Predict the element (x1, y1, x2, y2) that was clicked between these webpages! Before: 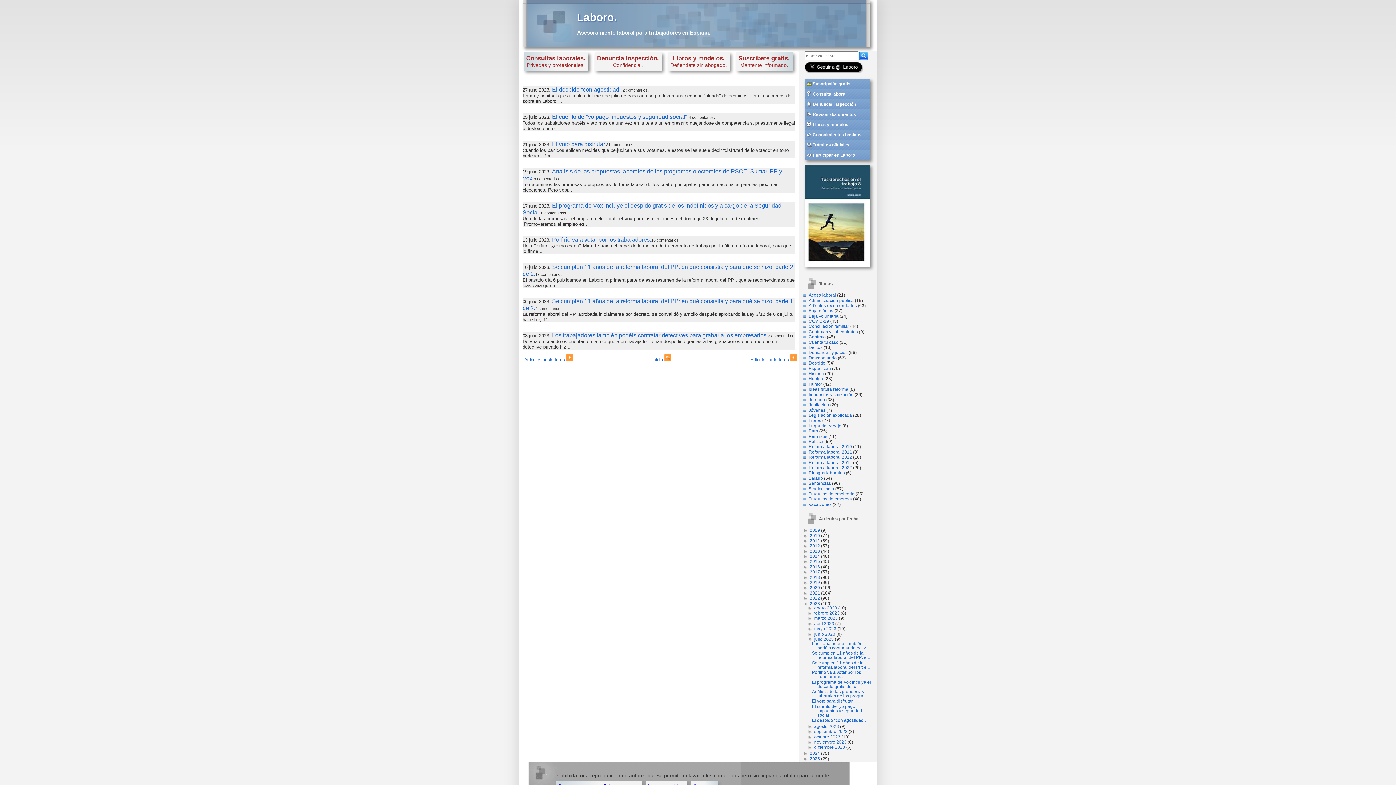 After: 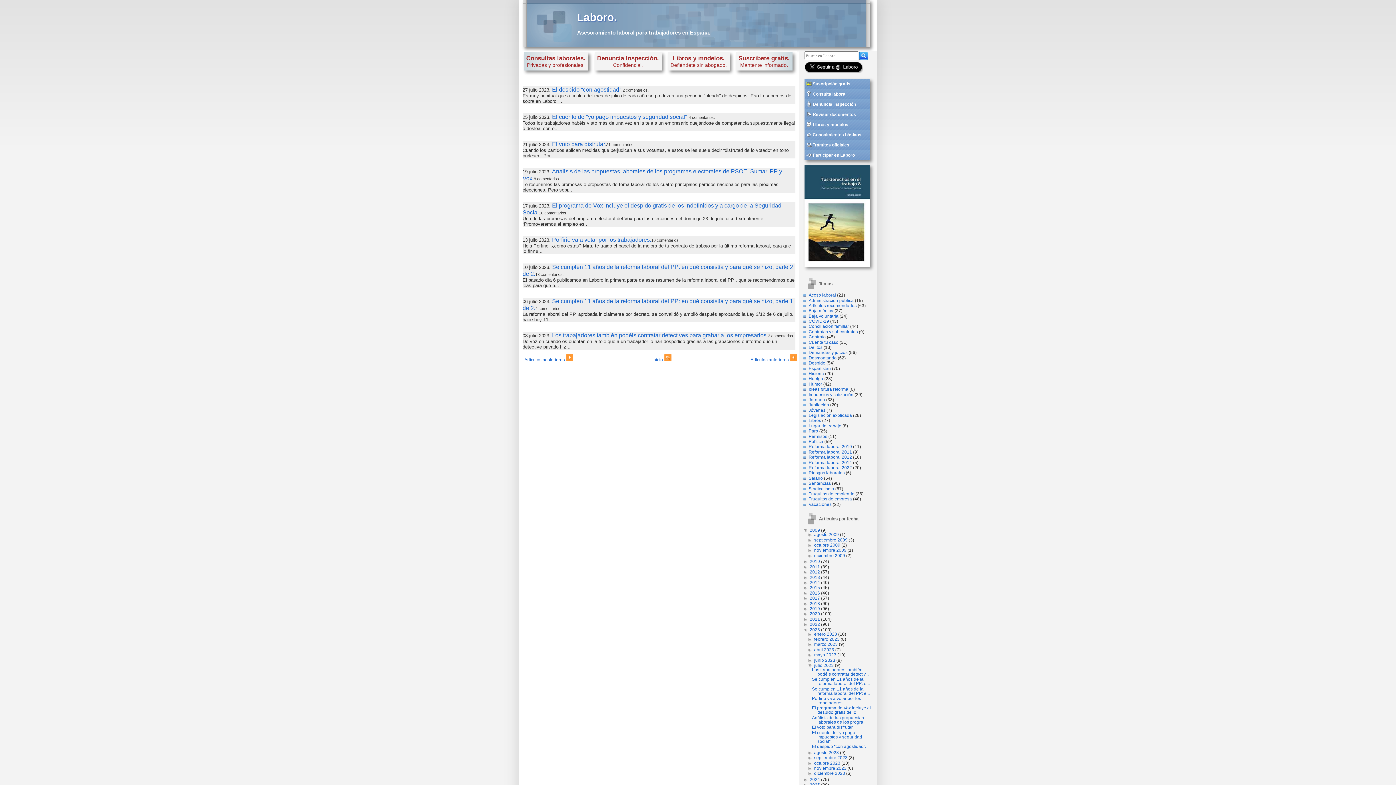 Action: bbox: (803, 528, 810, 533) label: ►  